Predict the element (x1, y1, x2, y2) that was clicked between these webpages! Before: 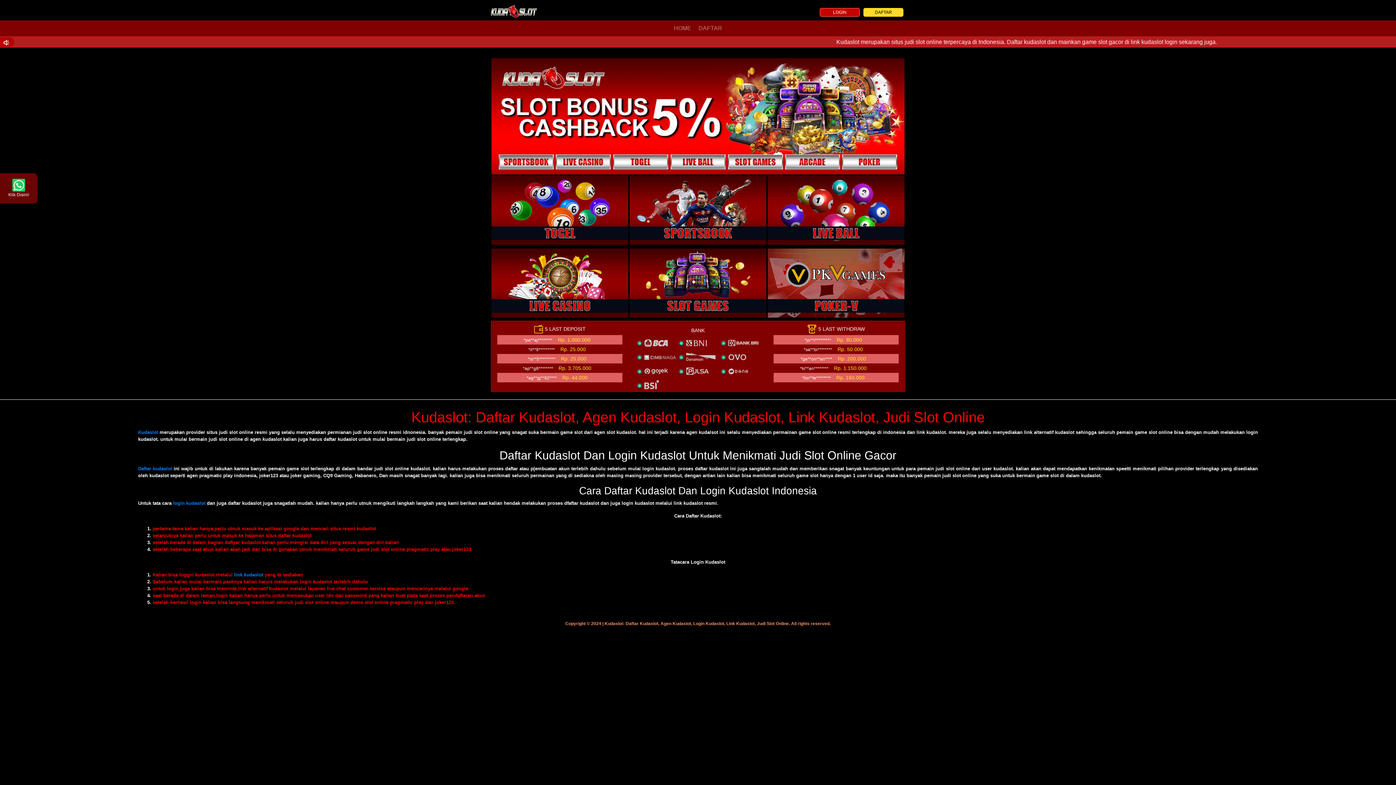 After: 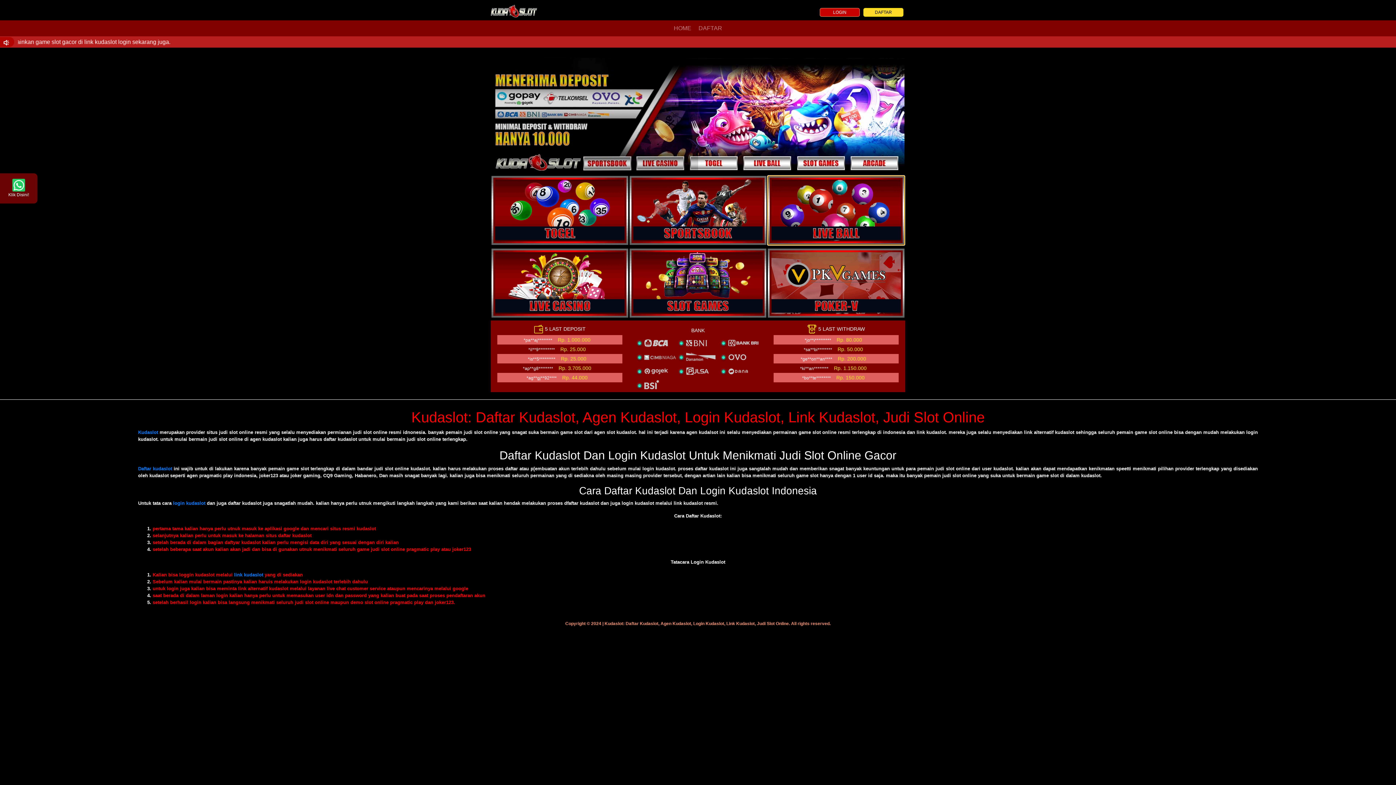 Action: bbox: (768, 176, 904, 245)